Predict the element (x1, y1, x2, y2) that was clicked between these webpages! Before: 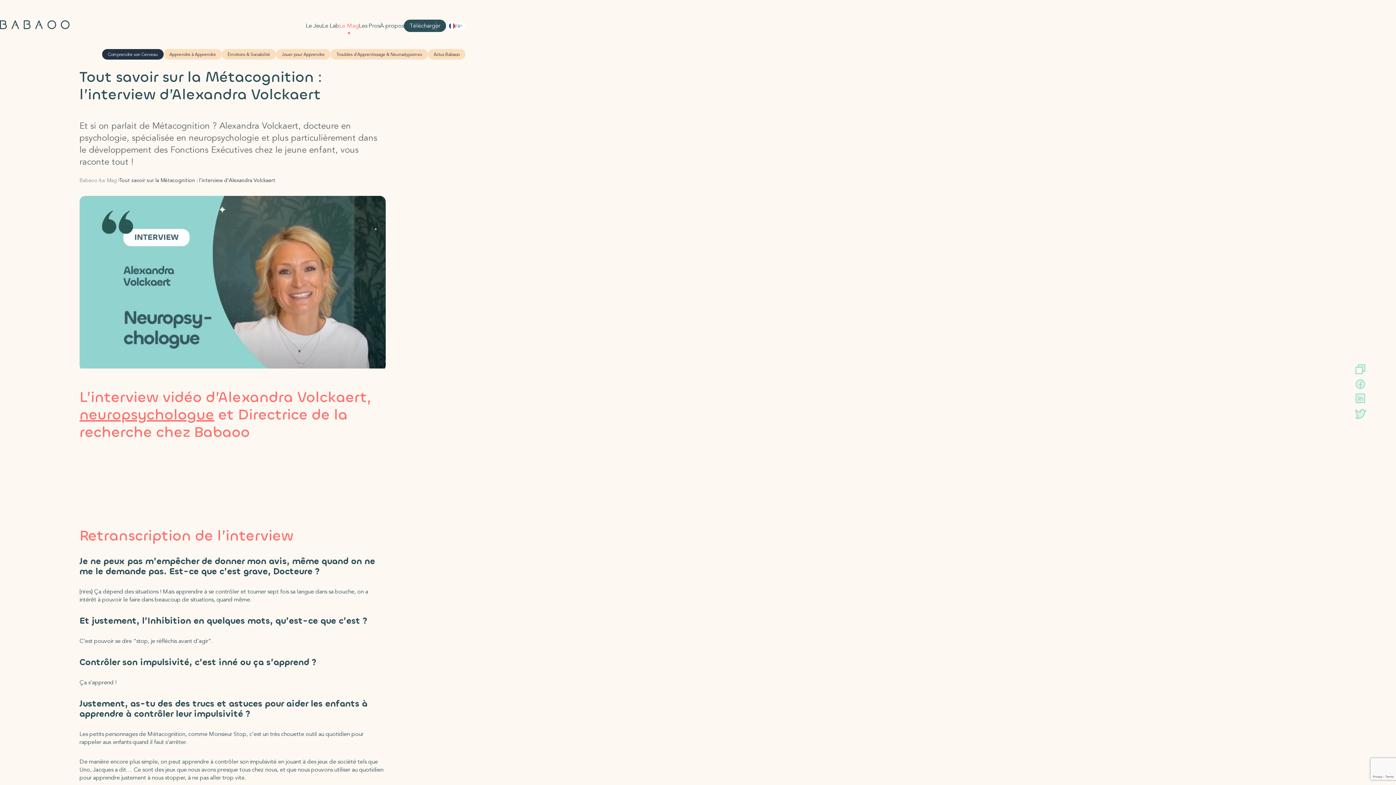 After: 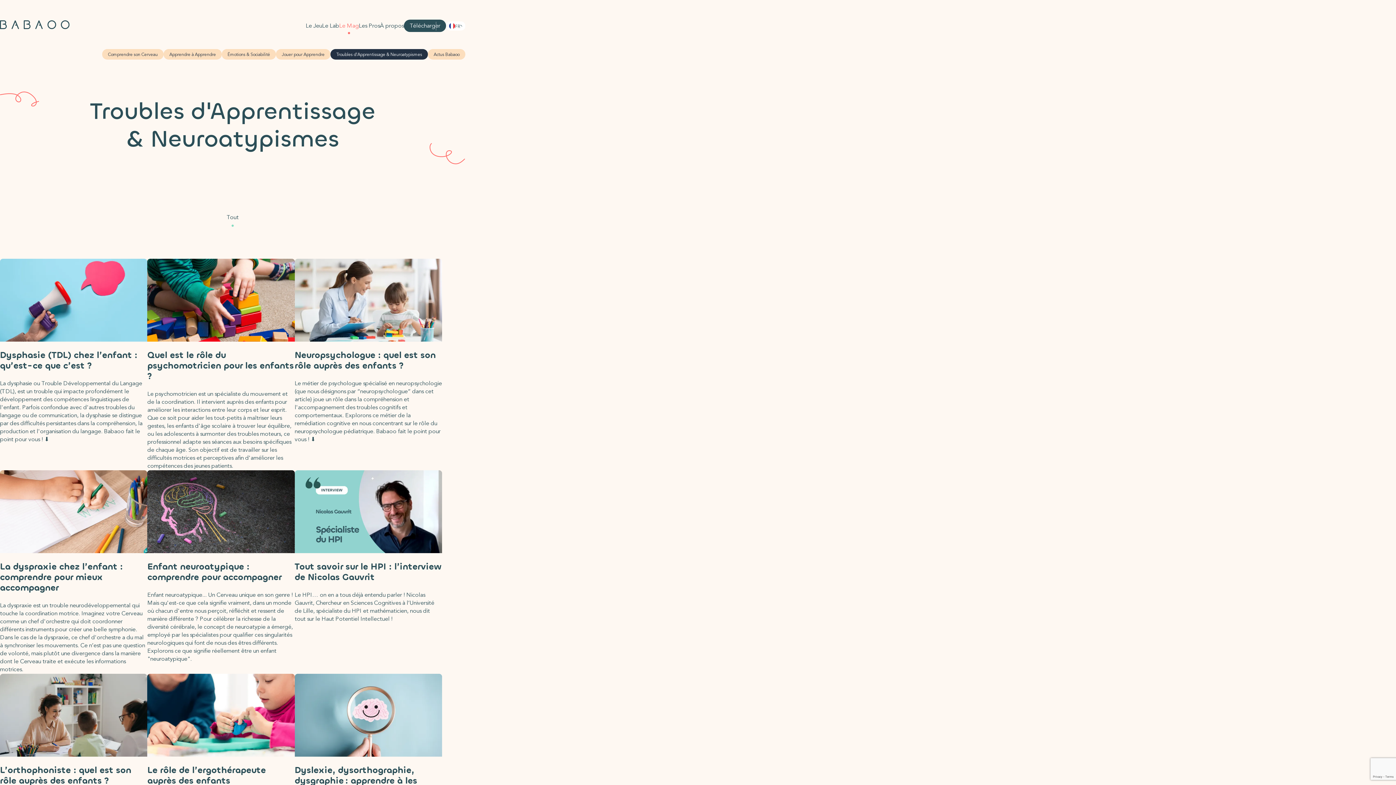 Action: bbox: (330, 49, 428, 59) label: Troubles d'Apprentissage & Neuroatypismes